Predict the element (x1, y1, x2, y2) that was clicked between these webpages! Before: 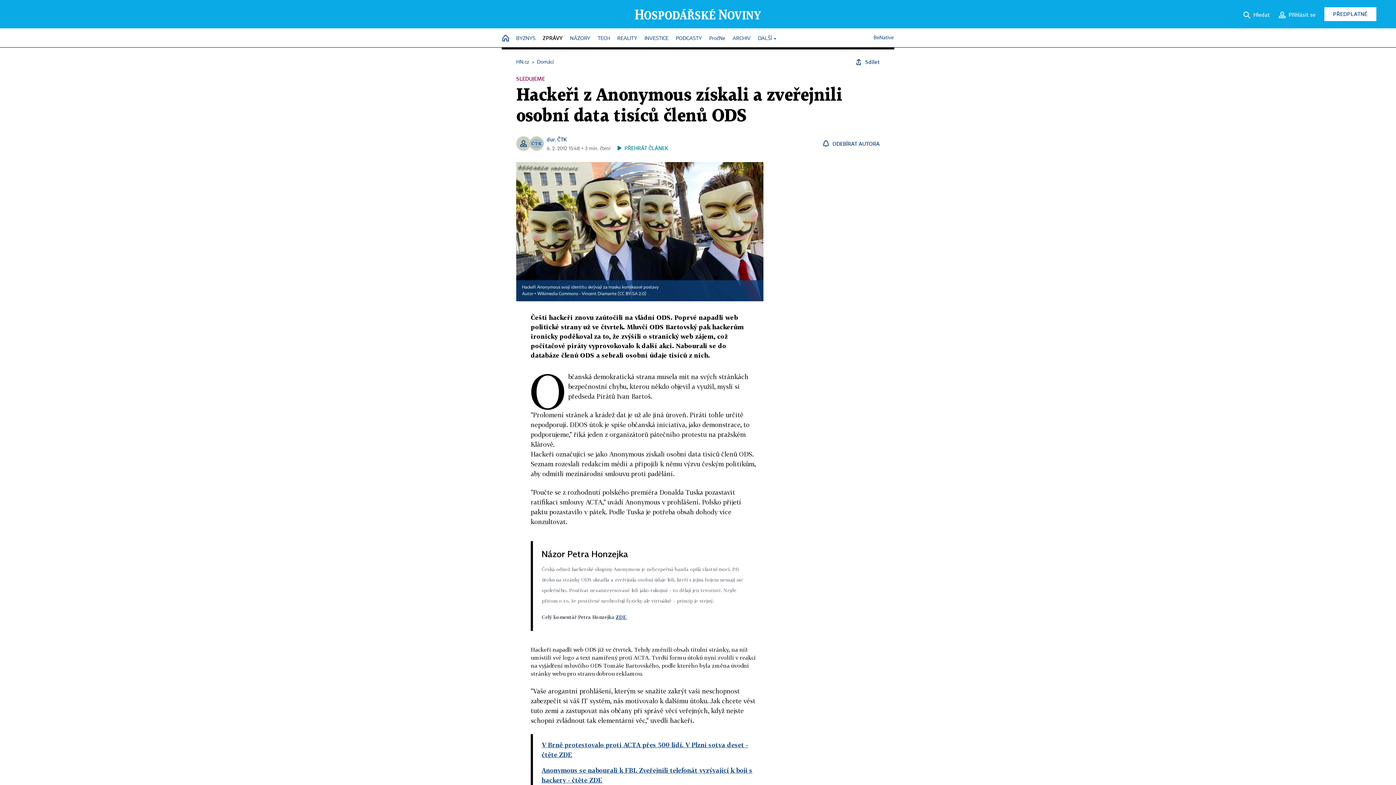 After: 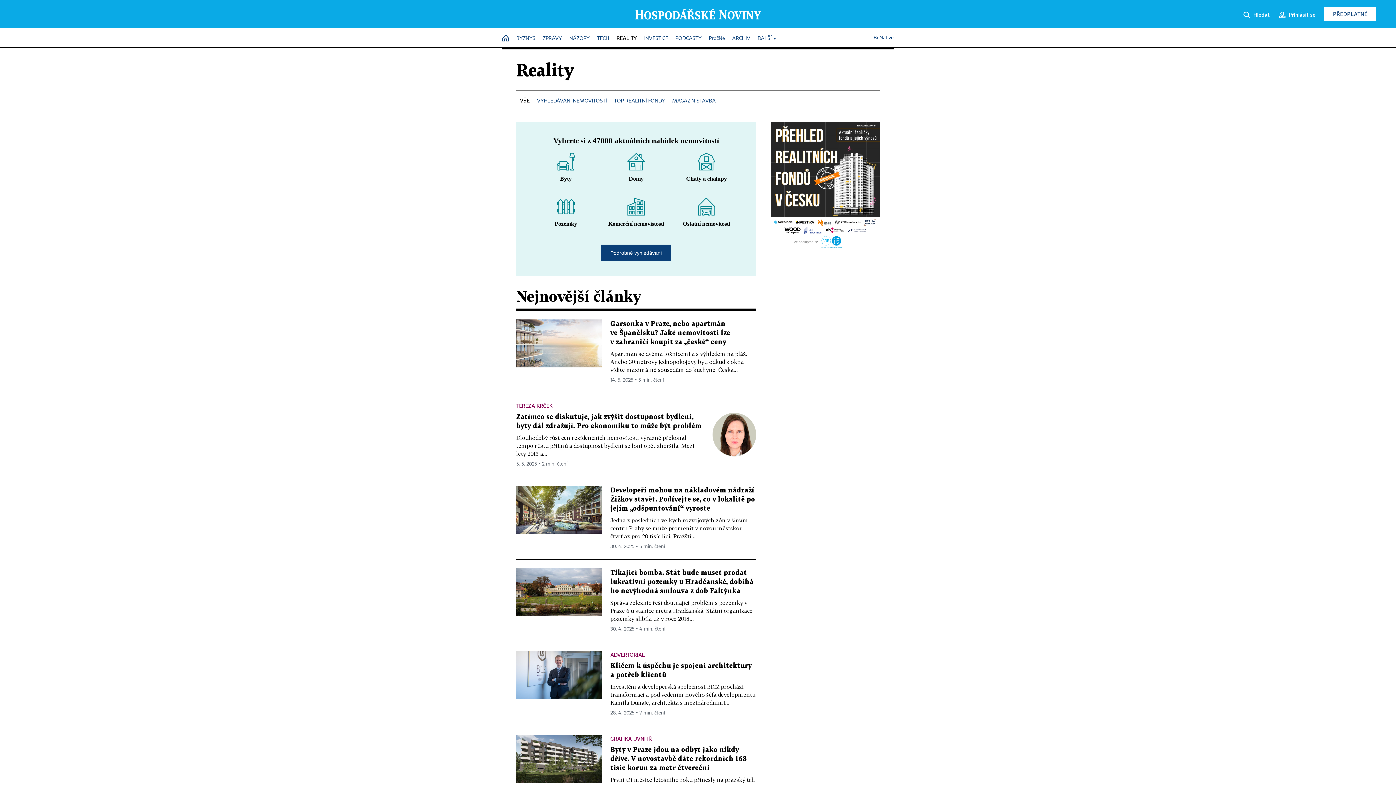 Action: label: REALITY bbox: (617, 32, 637, 45)